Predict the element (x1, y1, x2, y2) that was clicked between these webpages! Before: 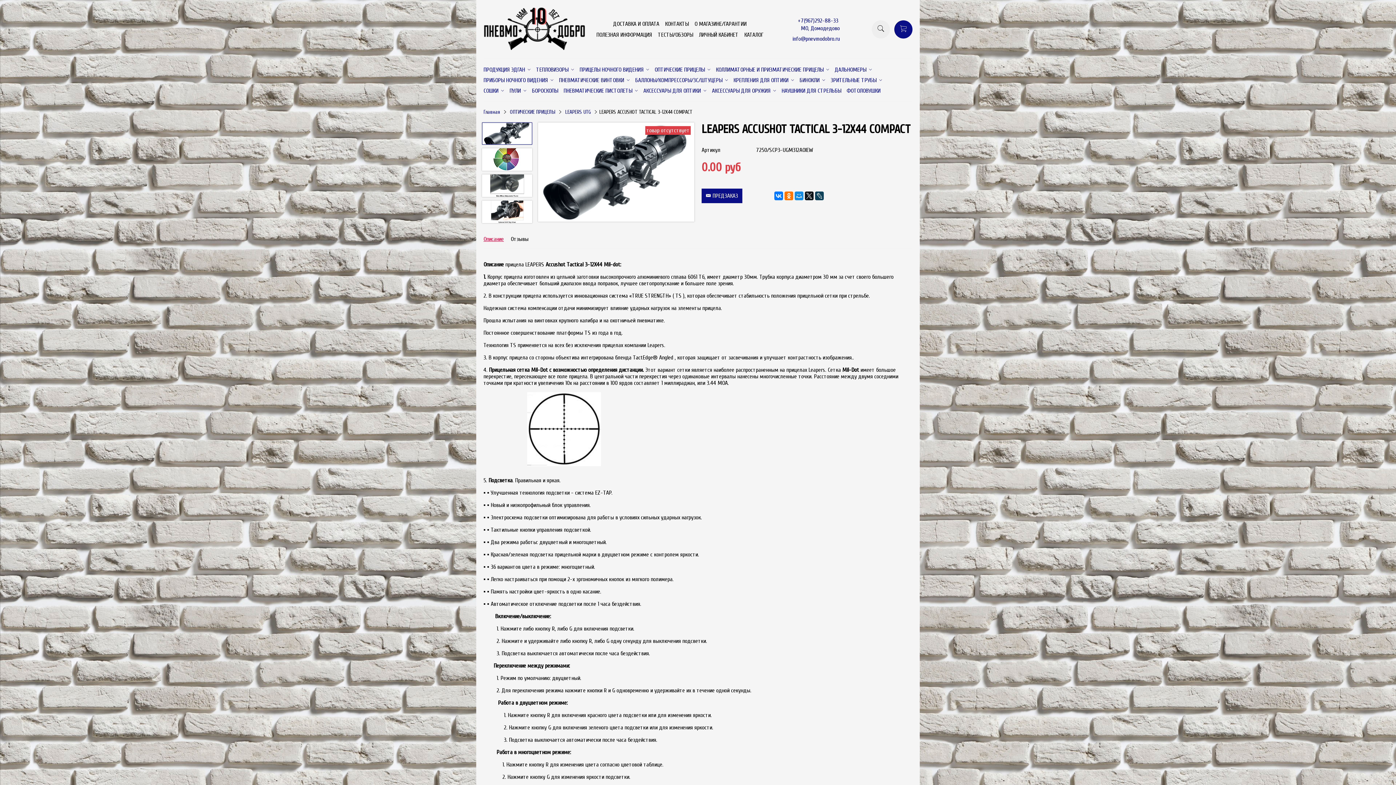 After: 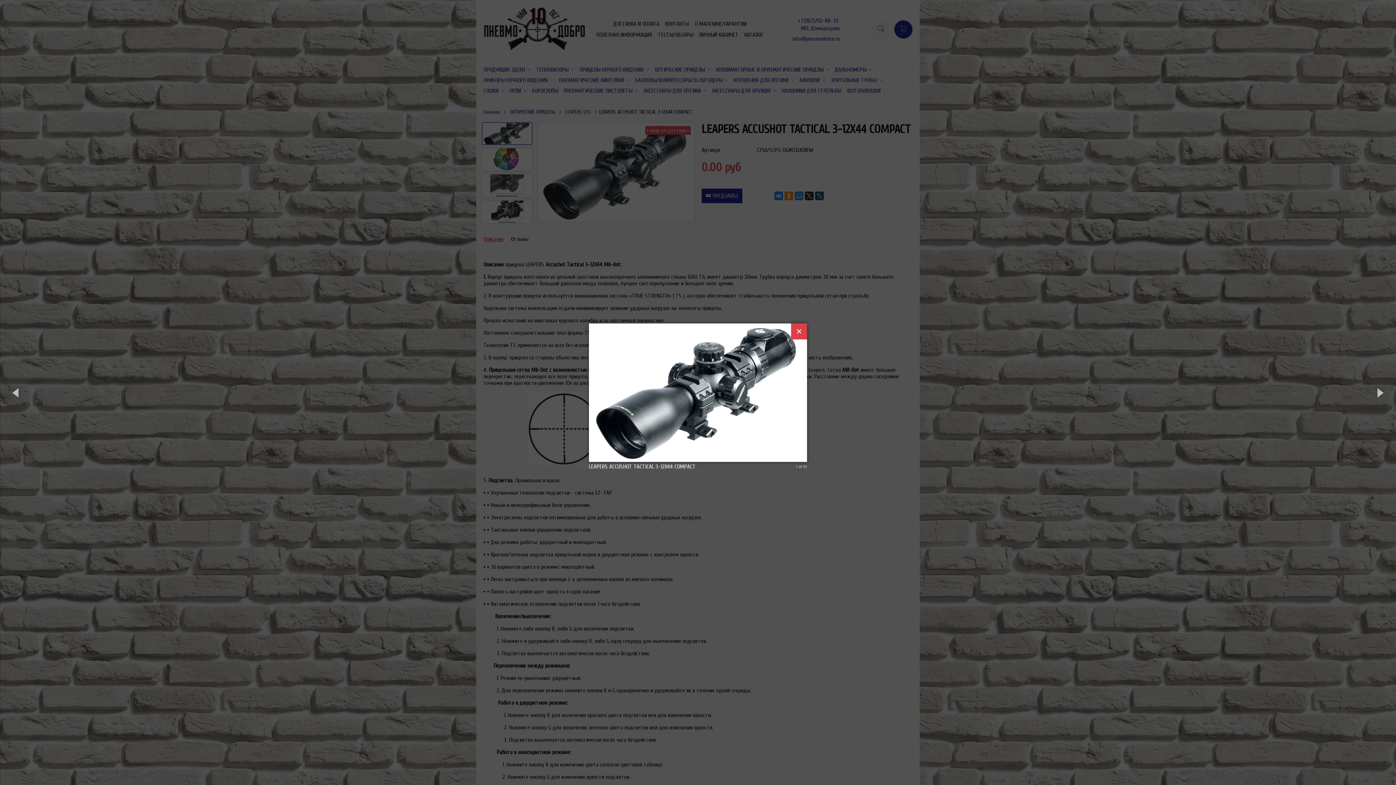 Action: label: товар отсутствует bbox: (538, 122, 694, 223)